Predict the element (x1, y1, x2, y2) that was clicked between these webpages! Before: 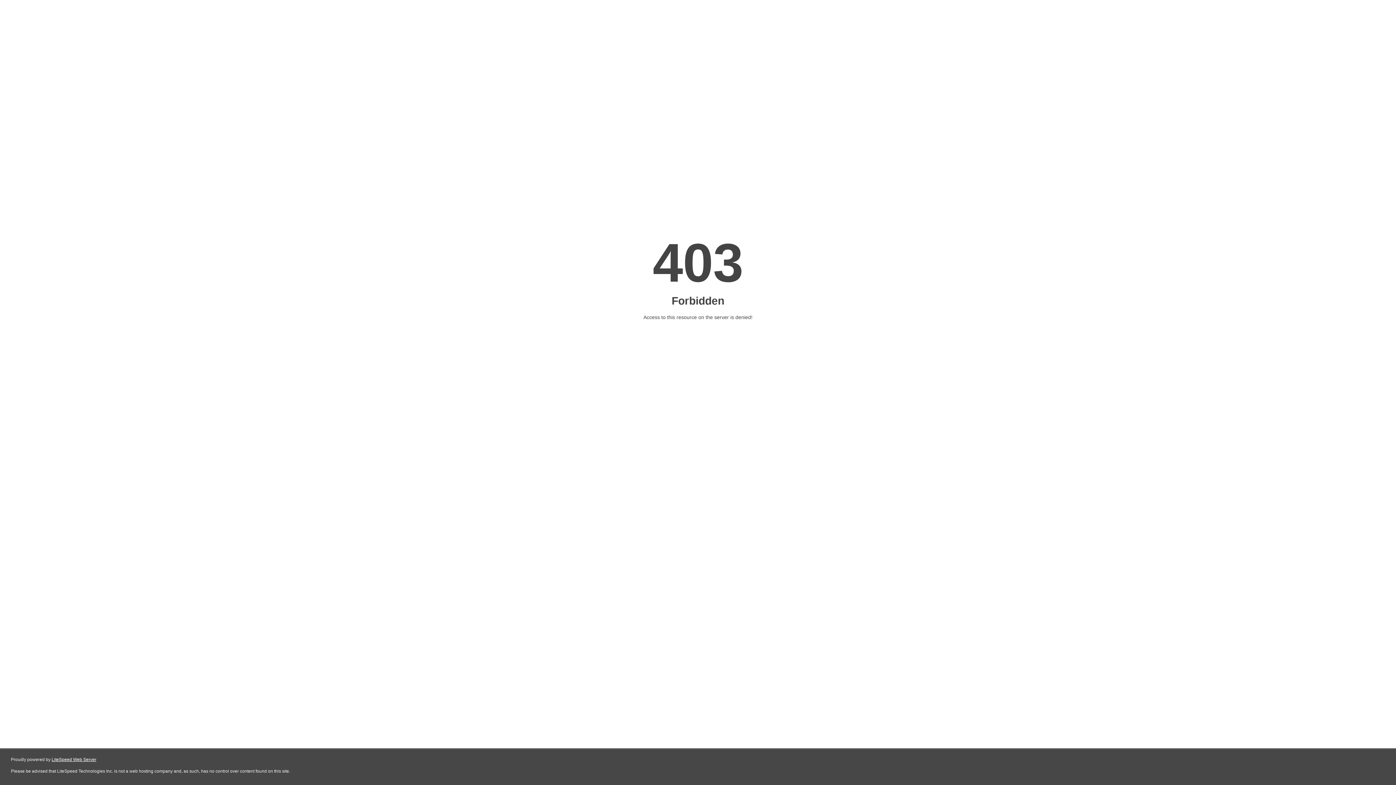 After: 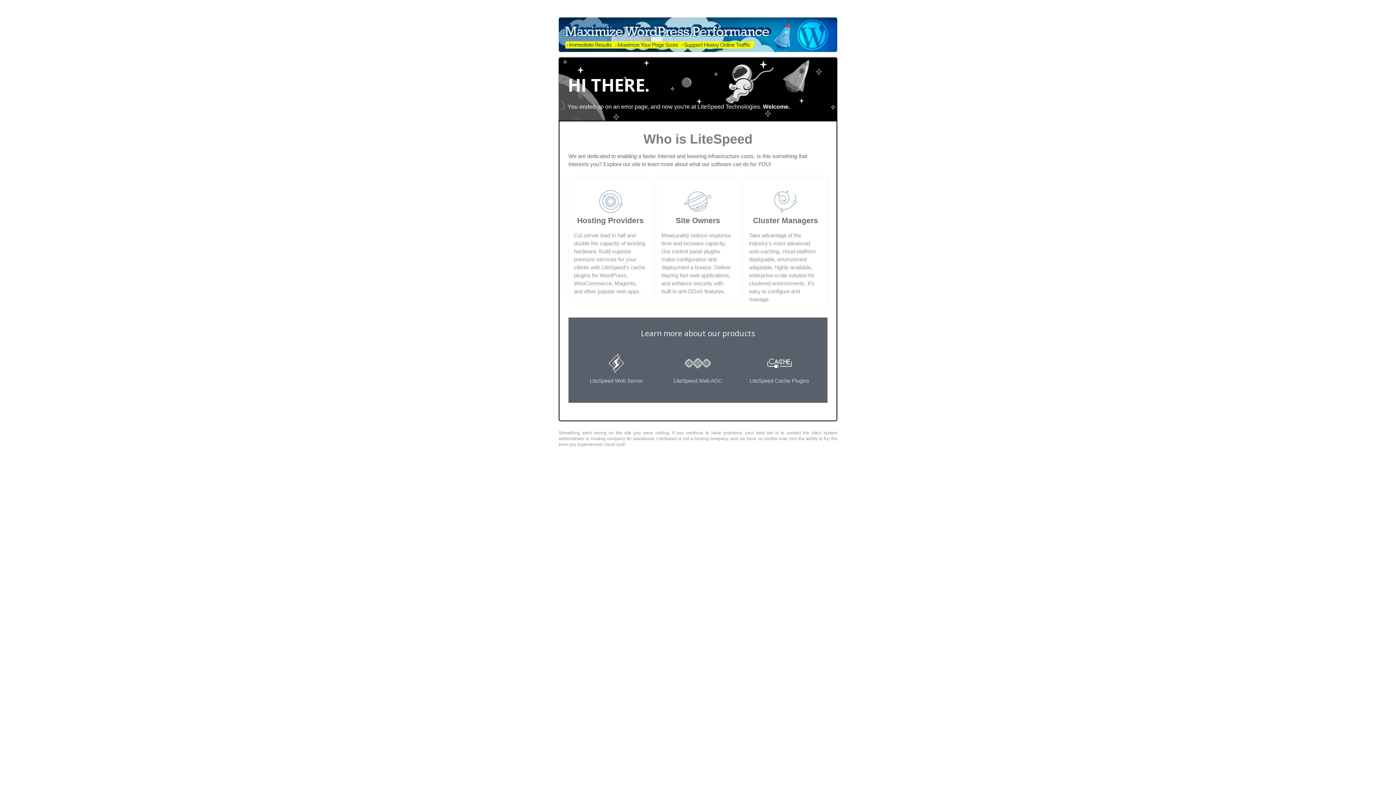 Action: bbox: (51, 757, 96, 762) label: LiteSpeed Web Server